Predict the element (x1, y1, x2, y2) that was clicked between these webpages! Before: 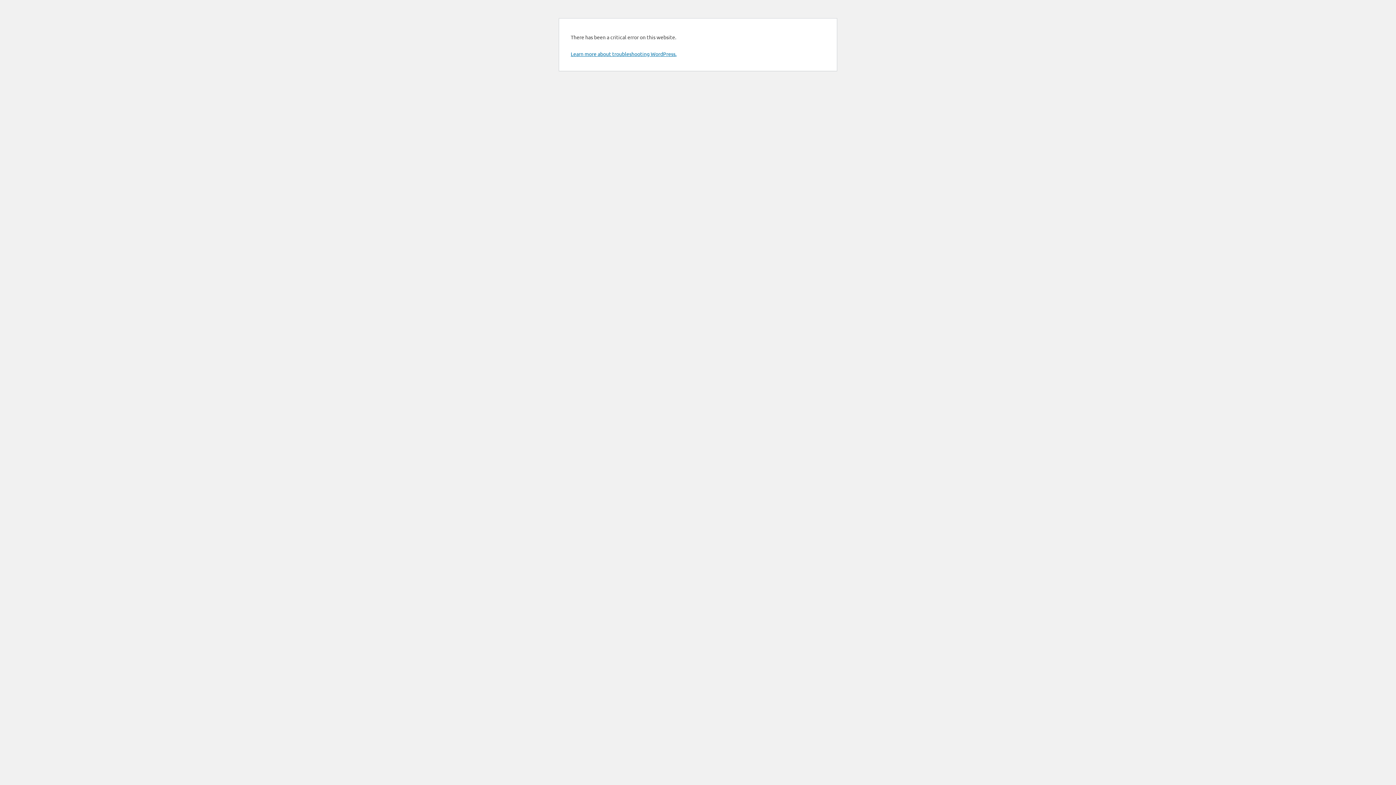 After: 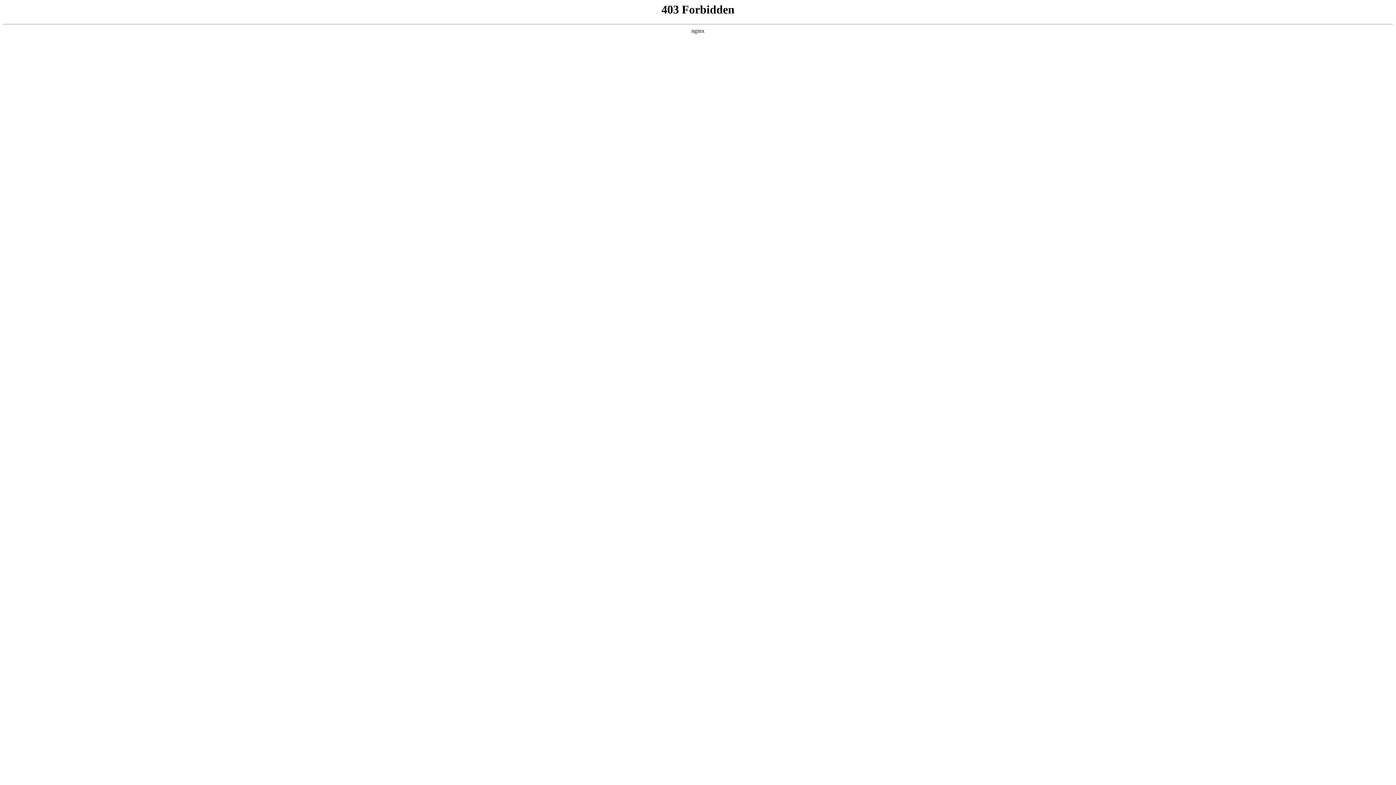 Action: bbox: (570, 50, 676, 57) label: Learn more about troubleshooting WordPress.